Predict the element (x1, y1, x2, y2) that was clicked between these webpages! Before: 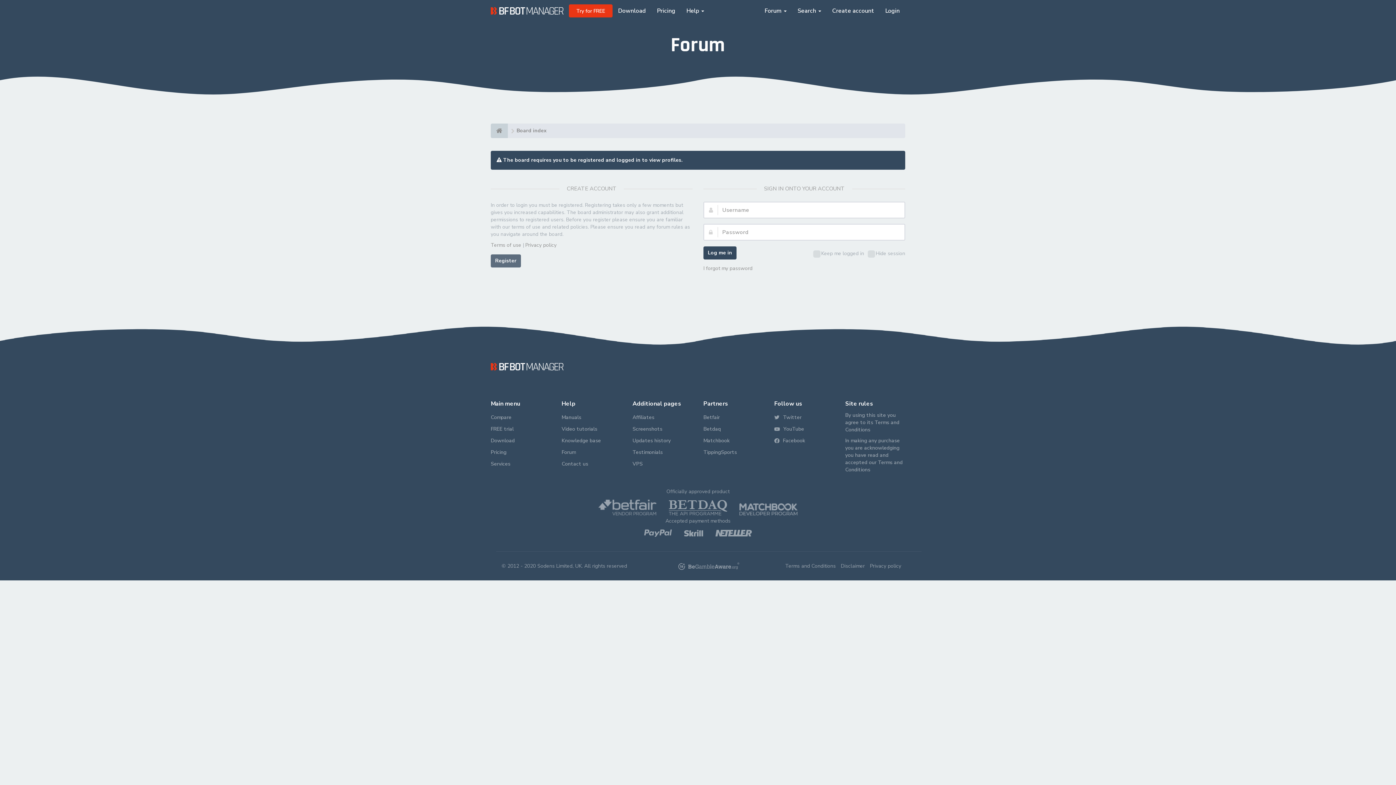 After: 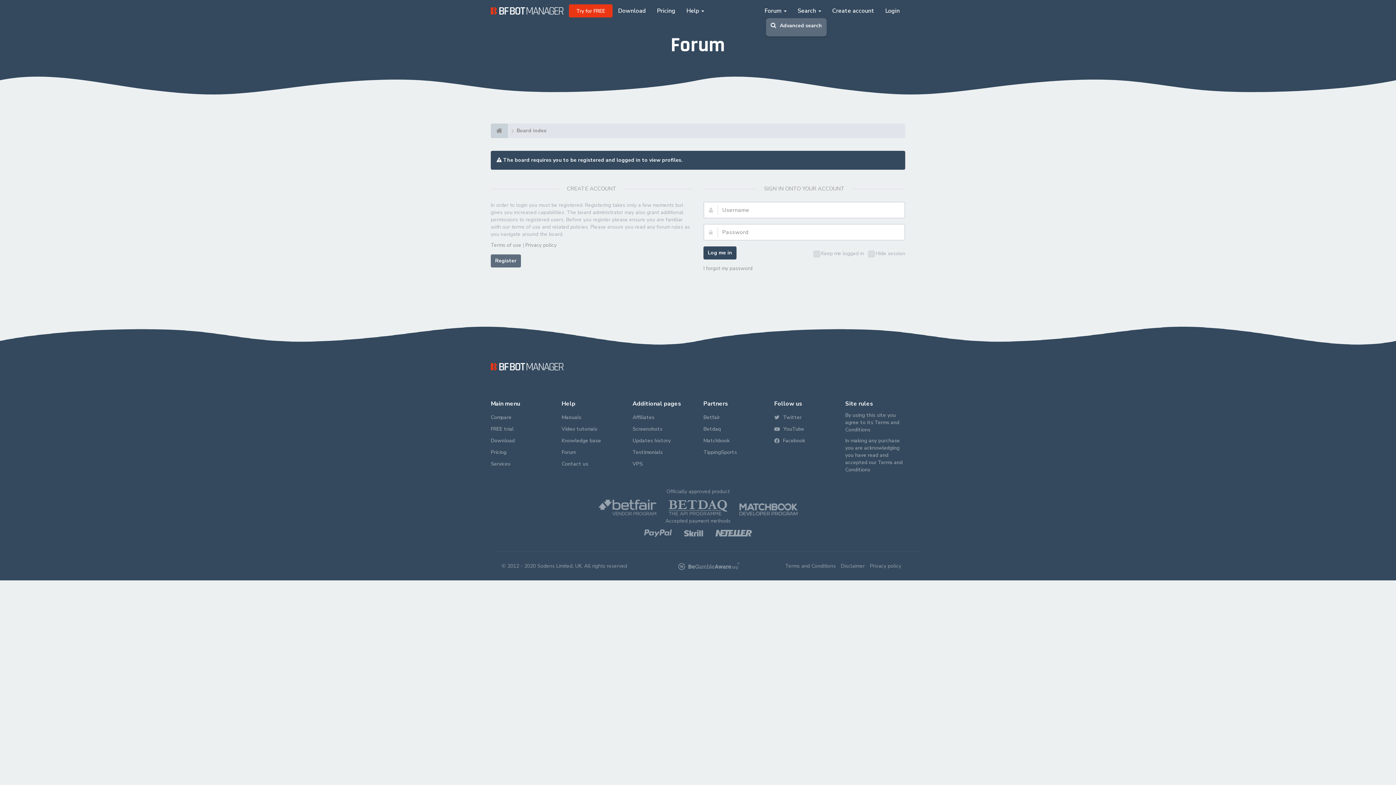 Action: bbox: (792, 3, 826, 18) label: Search 